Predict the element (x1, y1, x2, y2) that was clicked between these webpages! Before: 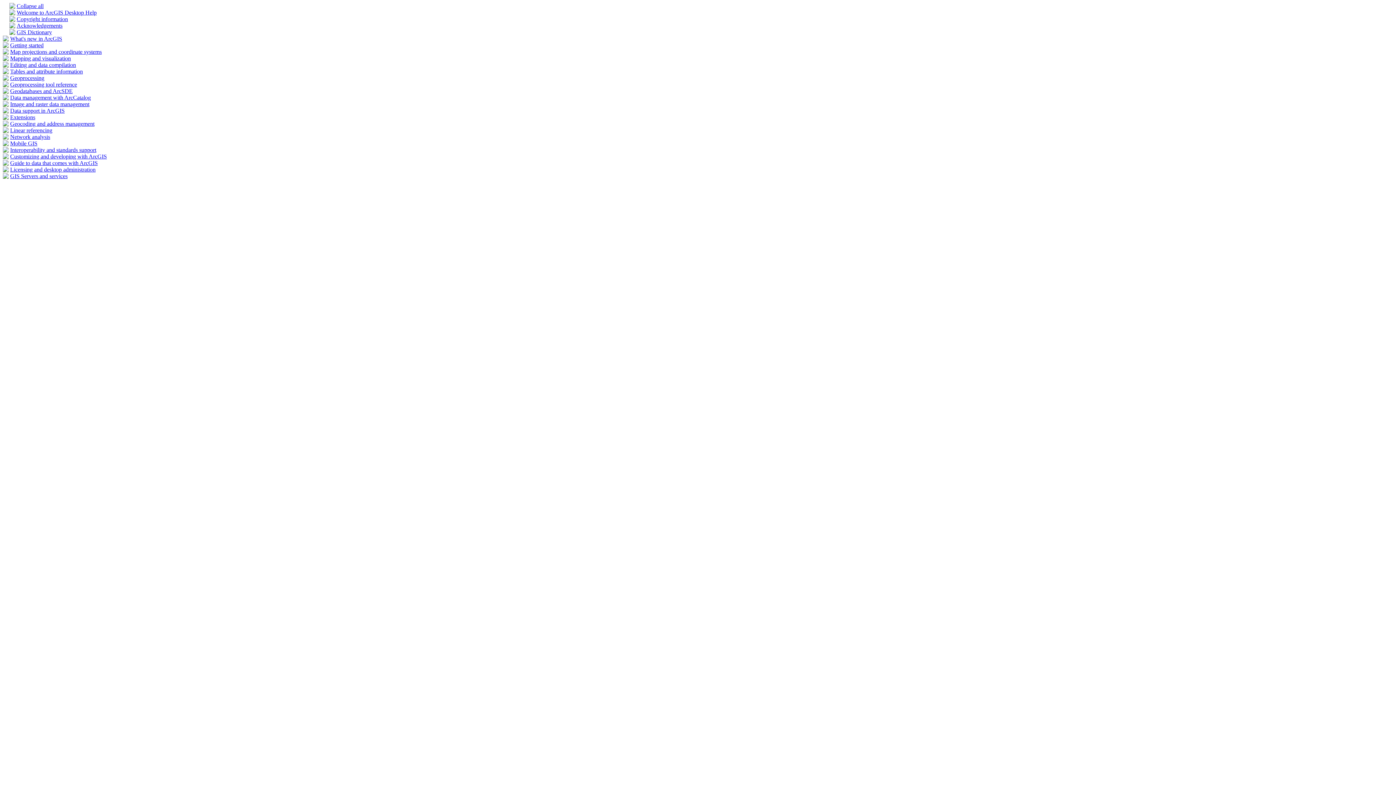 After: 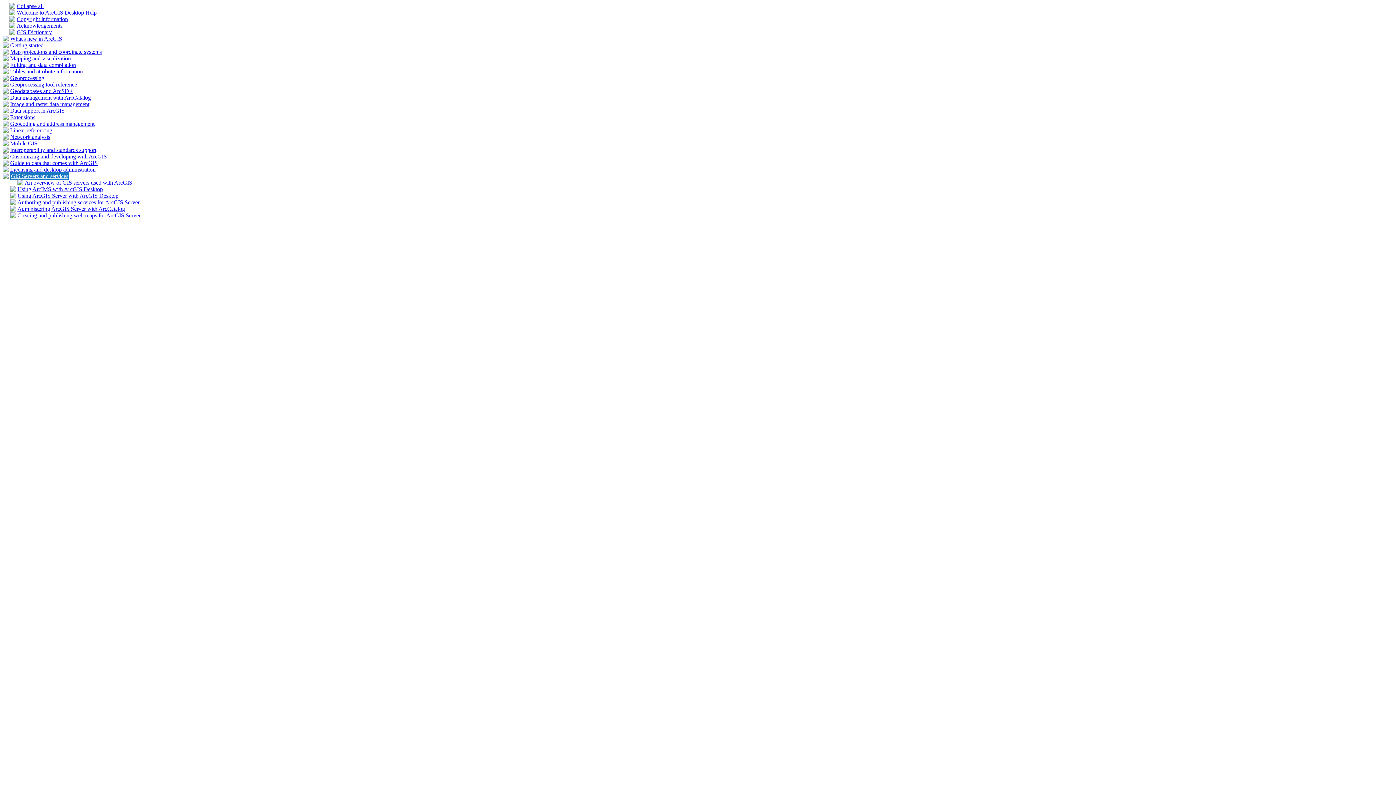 Action: bbox: (2, 173, 8, 180)